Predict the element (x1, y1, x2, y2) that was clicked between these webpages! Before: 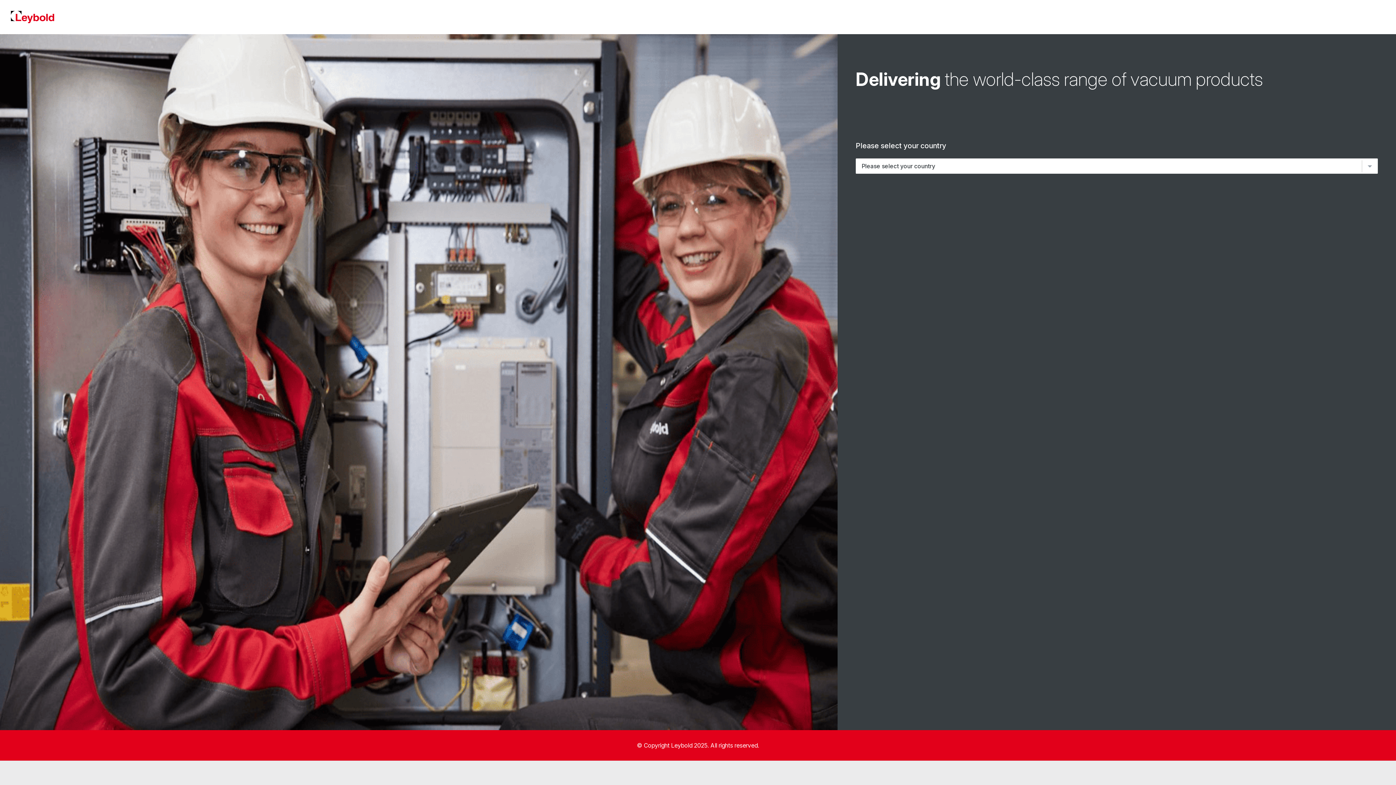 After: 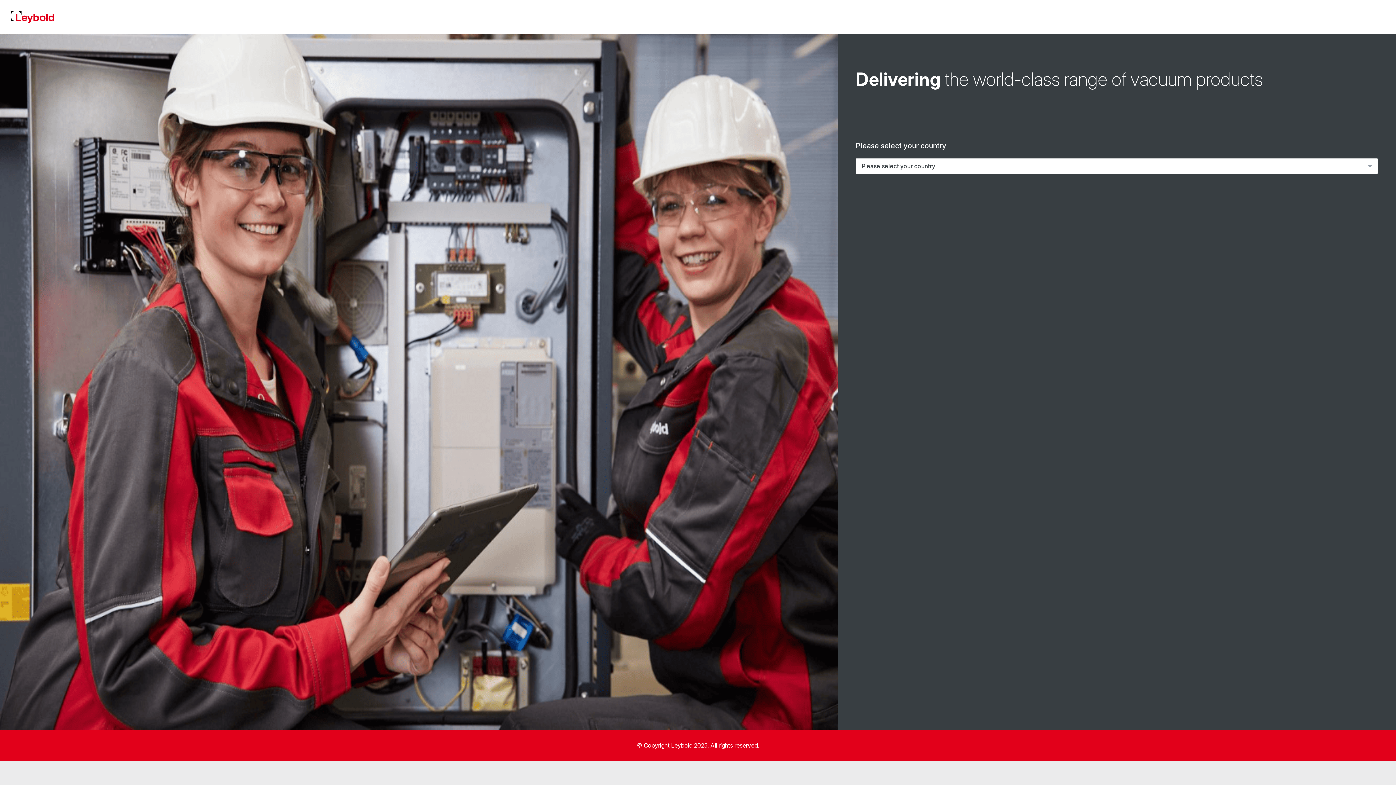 Action: bbox: (10, 10, 54, 23)